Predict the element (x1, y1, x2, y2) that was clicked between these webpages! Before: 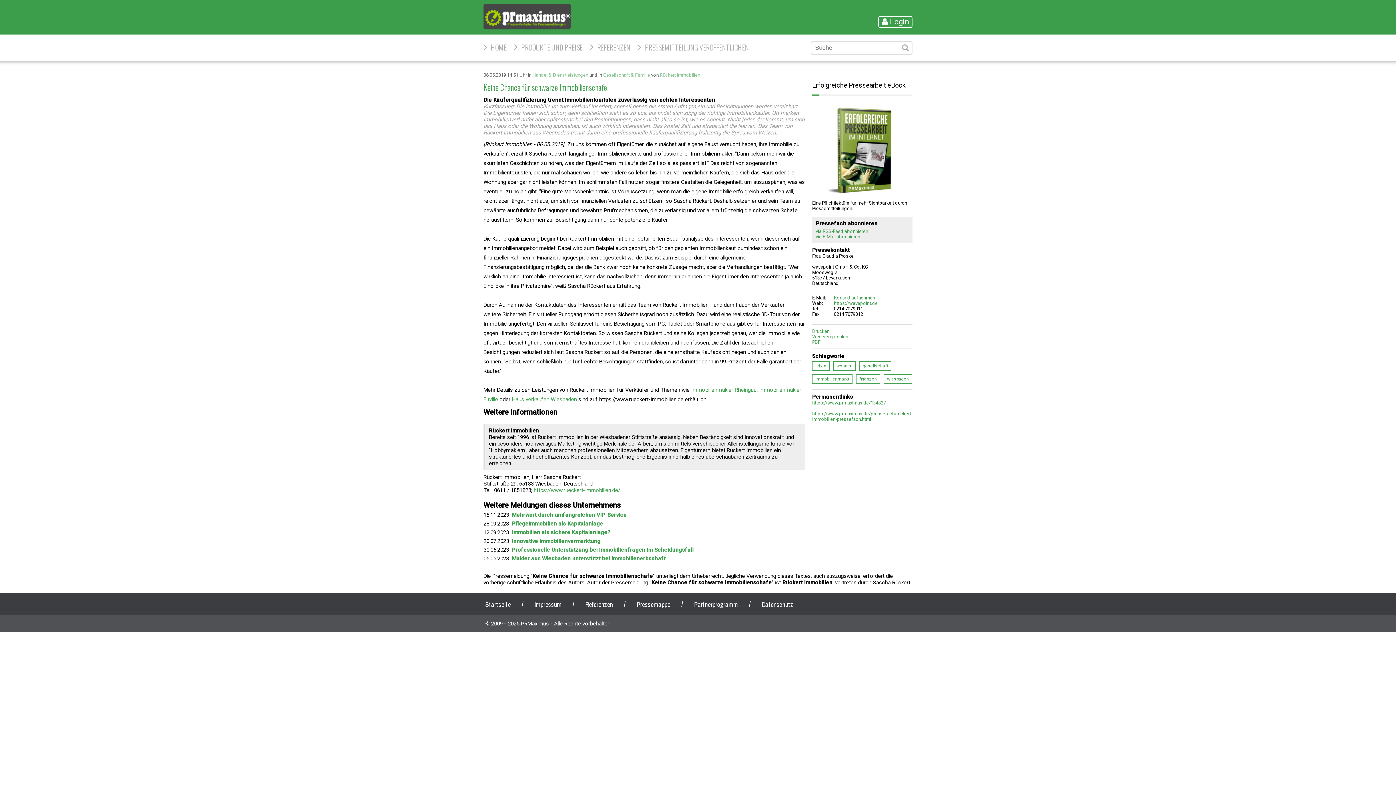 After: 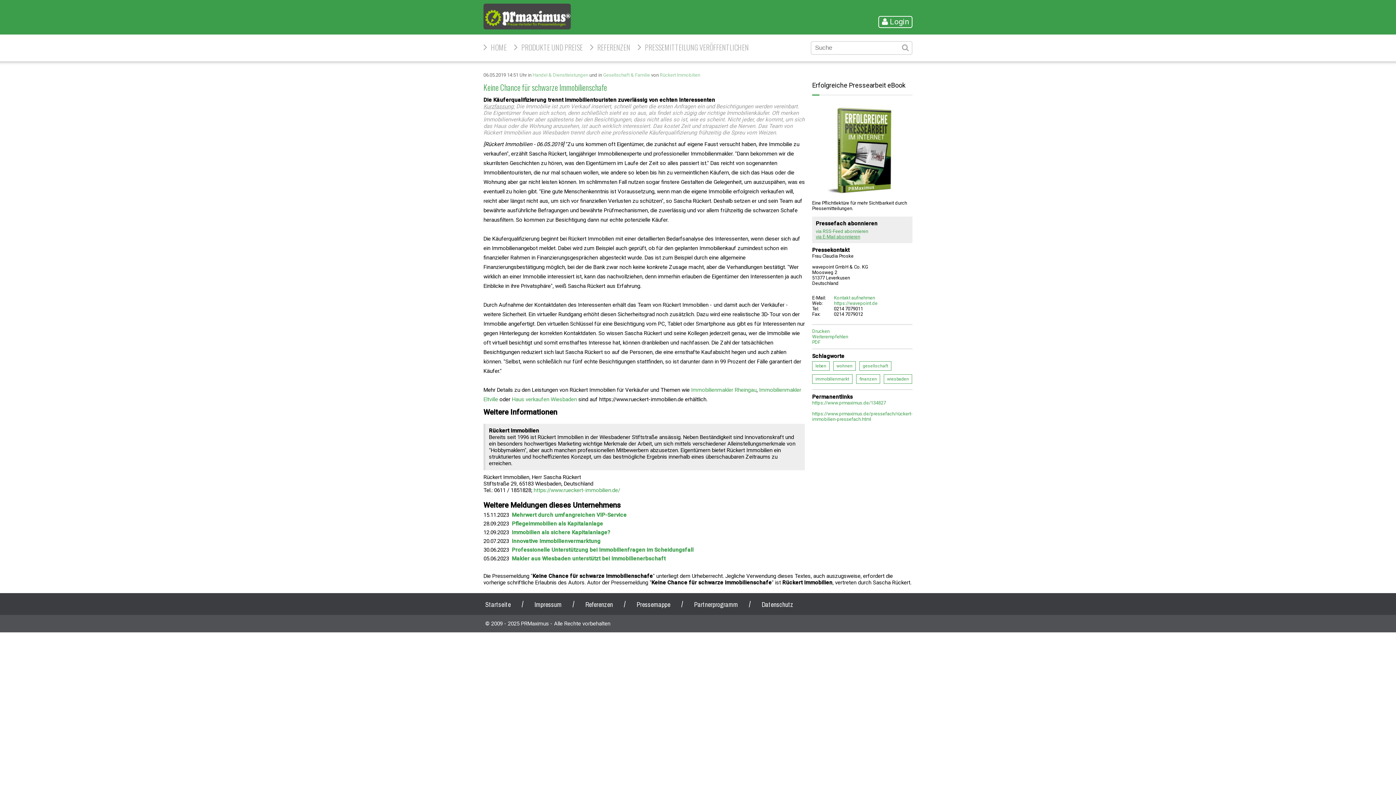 Action: bbox: (816, 234, 909, 239) label: via E-Mail abonnieren